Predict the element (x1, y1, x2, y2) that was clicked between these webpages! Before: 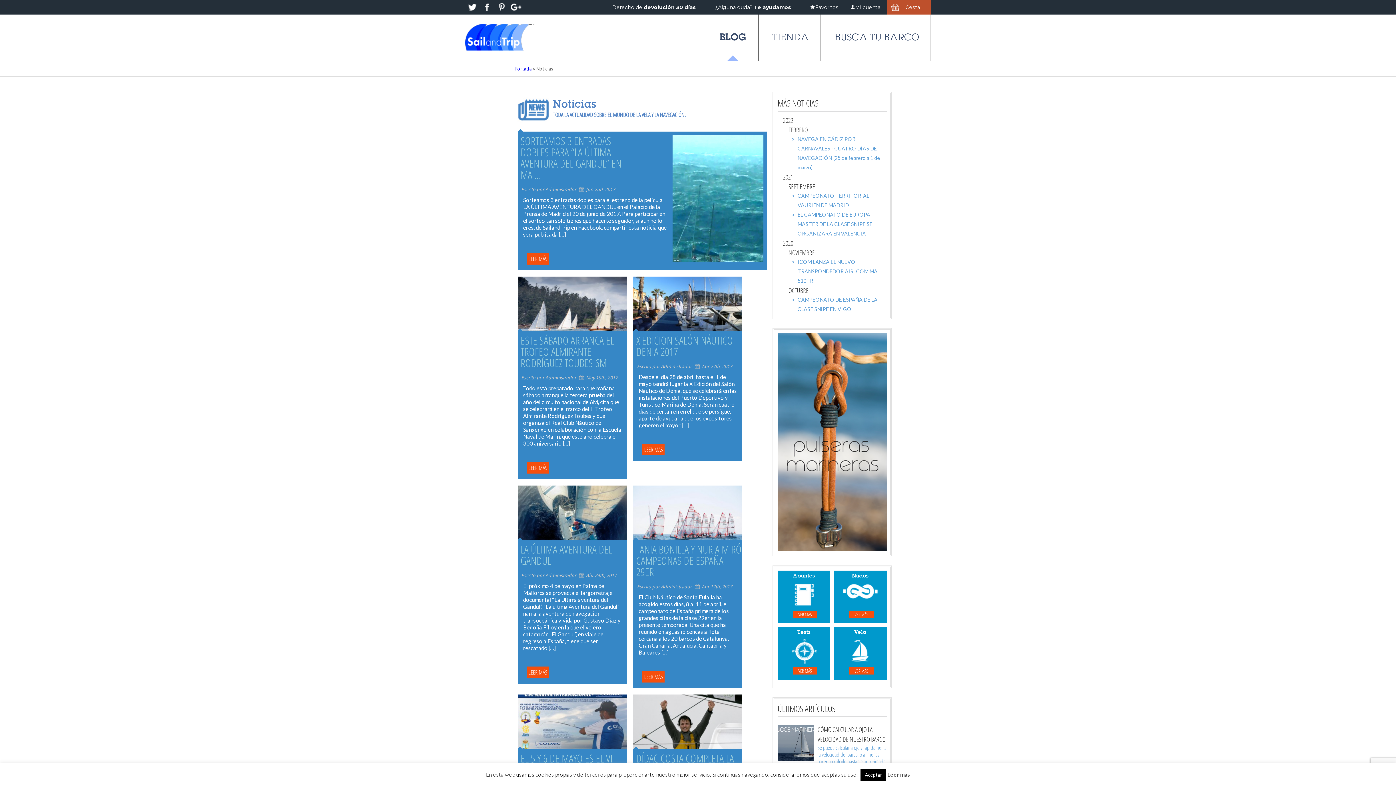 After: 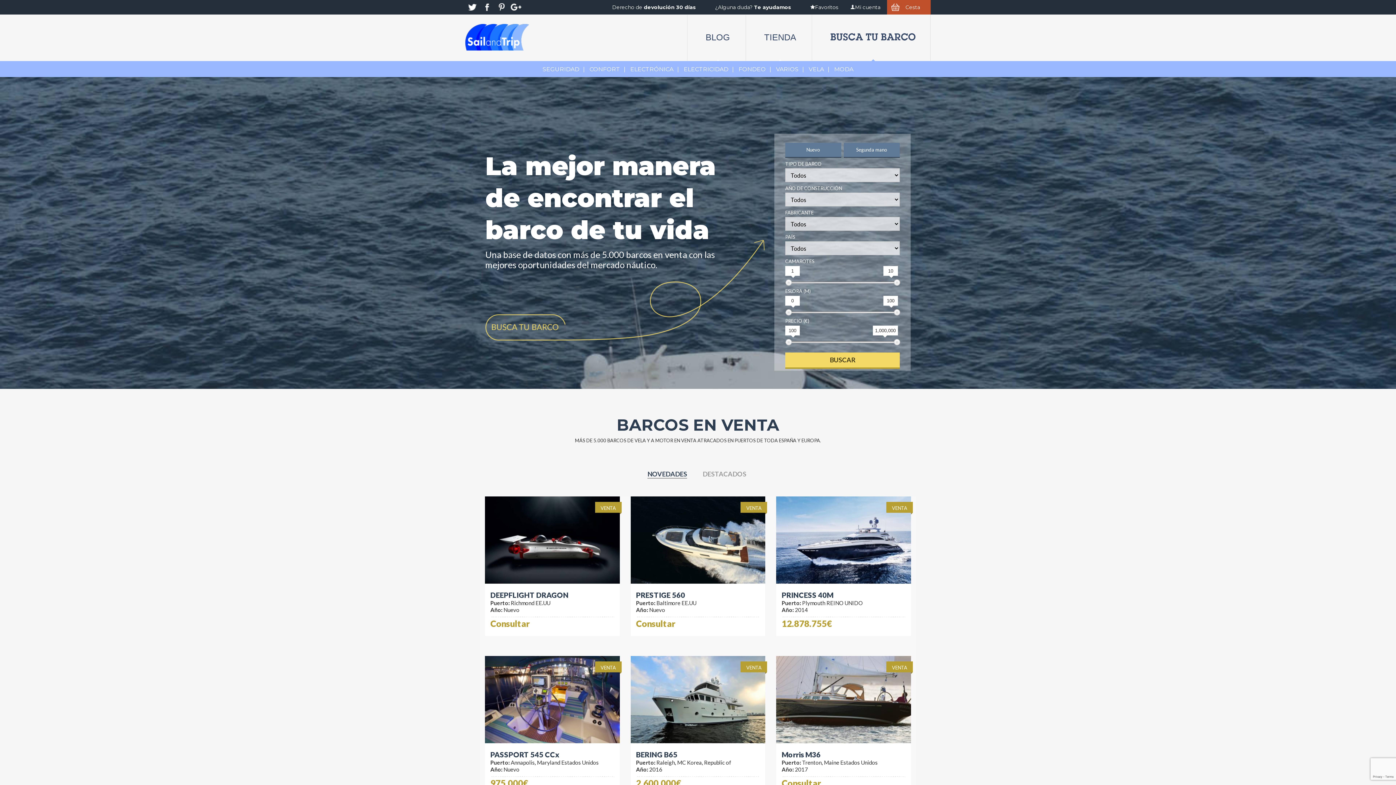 Action: bbox: (834, 31, 919, 42) label: BUSCA TU BARCO